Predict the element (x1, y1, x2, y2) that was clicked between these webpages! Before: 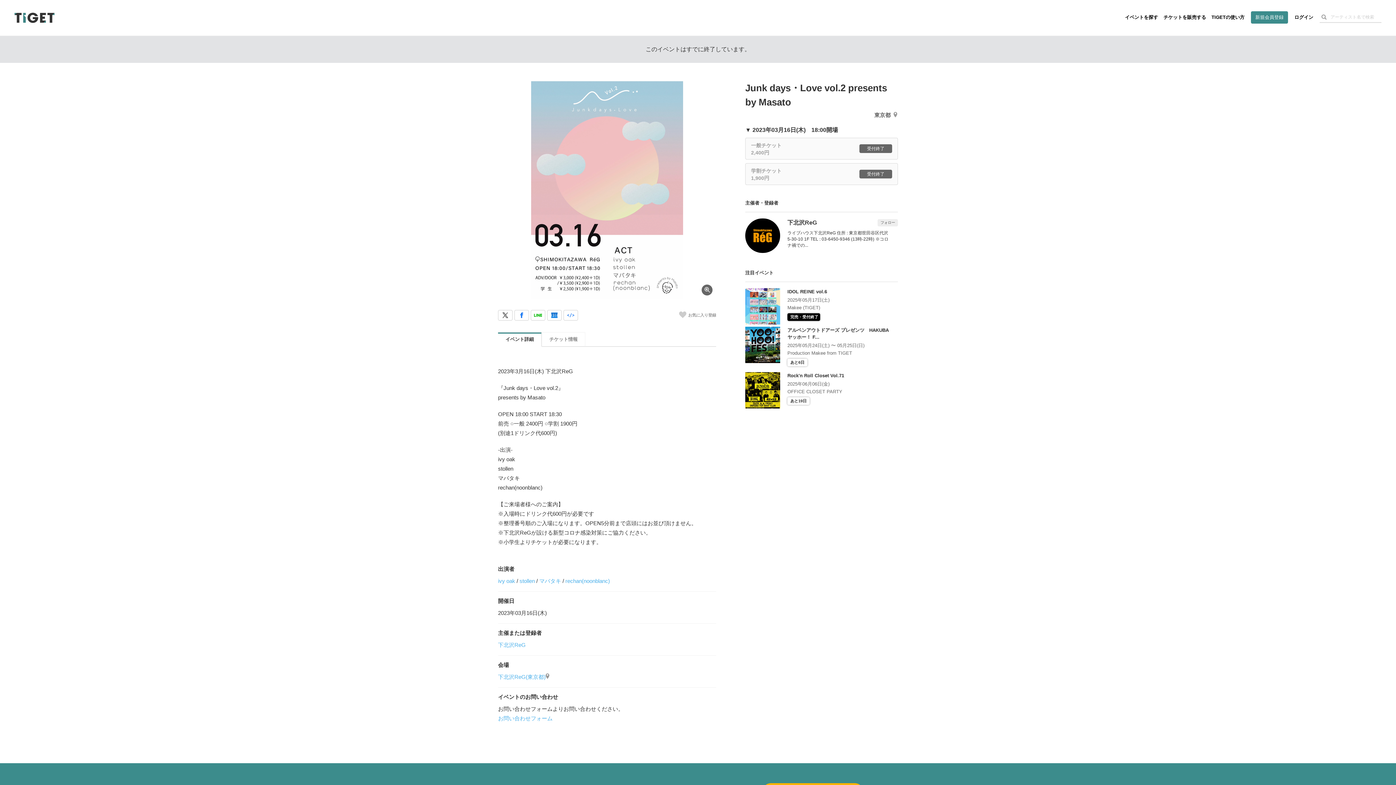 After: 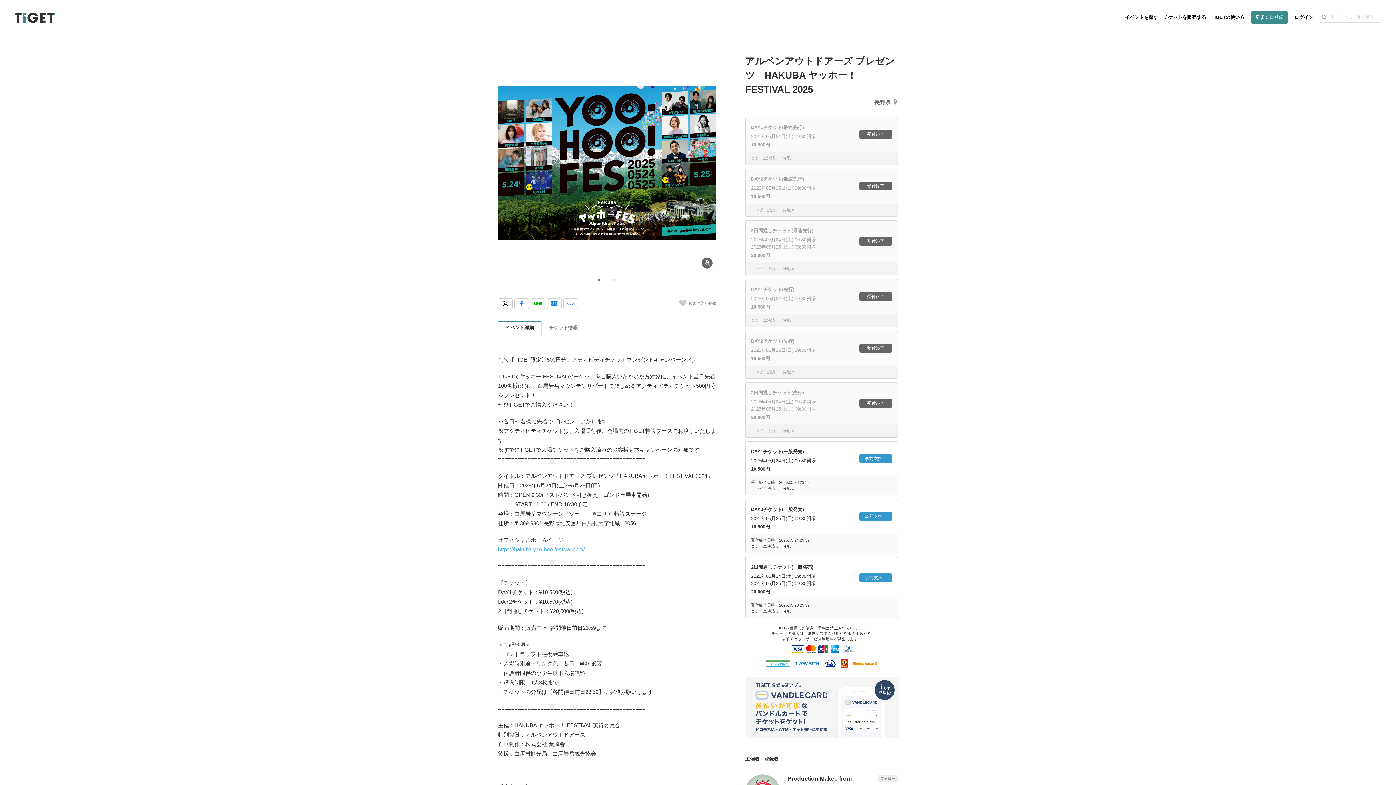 Action: label: アルペンアウトドアーズ プレゼンツ　HAKUBA ヤッホー！ F...

2025年05月24日(土) 〜 05月25日(日)

Production Makee from TIGET

あと6日 bbox: (745, 327, 898, 372)